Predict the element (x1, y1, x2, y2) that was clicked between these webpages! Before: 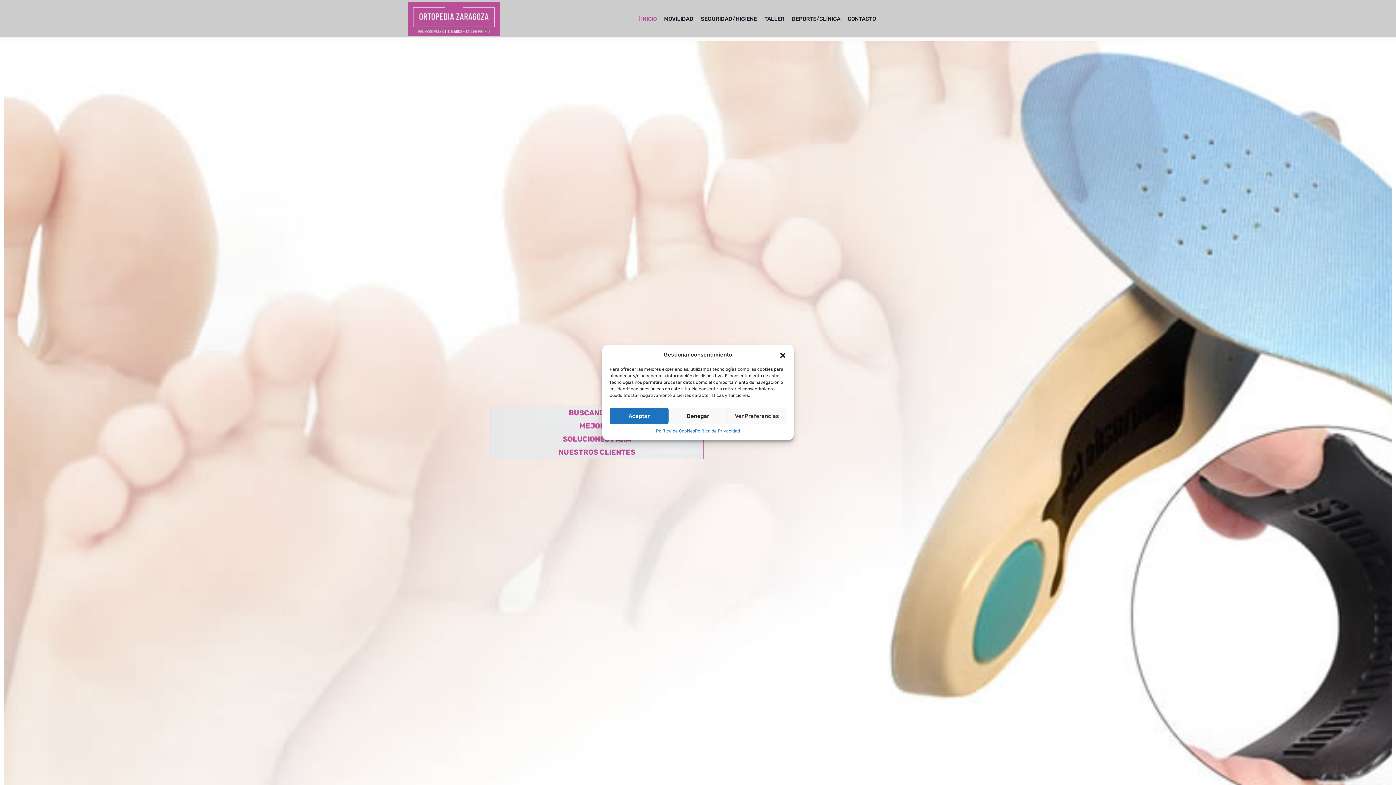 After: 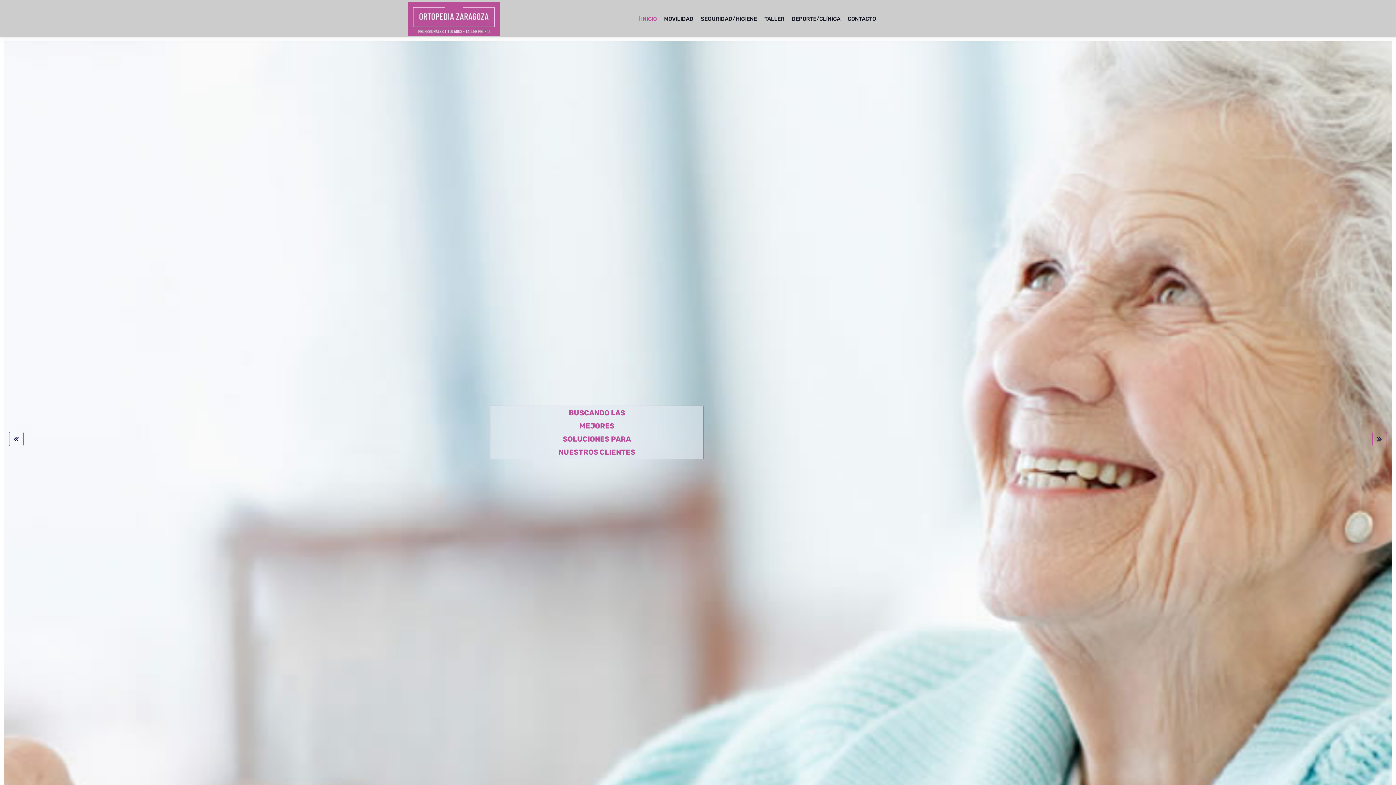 Action: bbox: (609, 408, 668, 424) label: Aceptar